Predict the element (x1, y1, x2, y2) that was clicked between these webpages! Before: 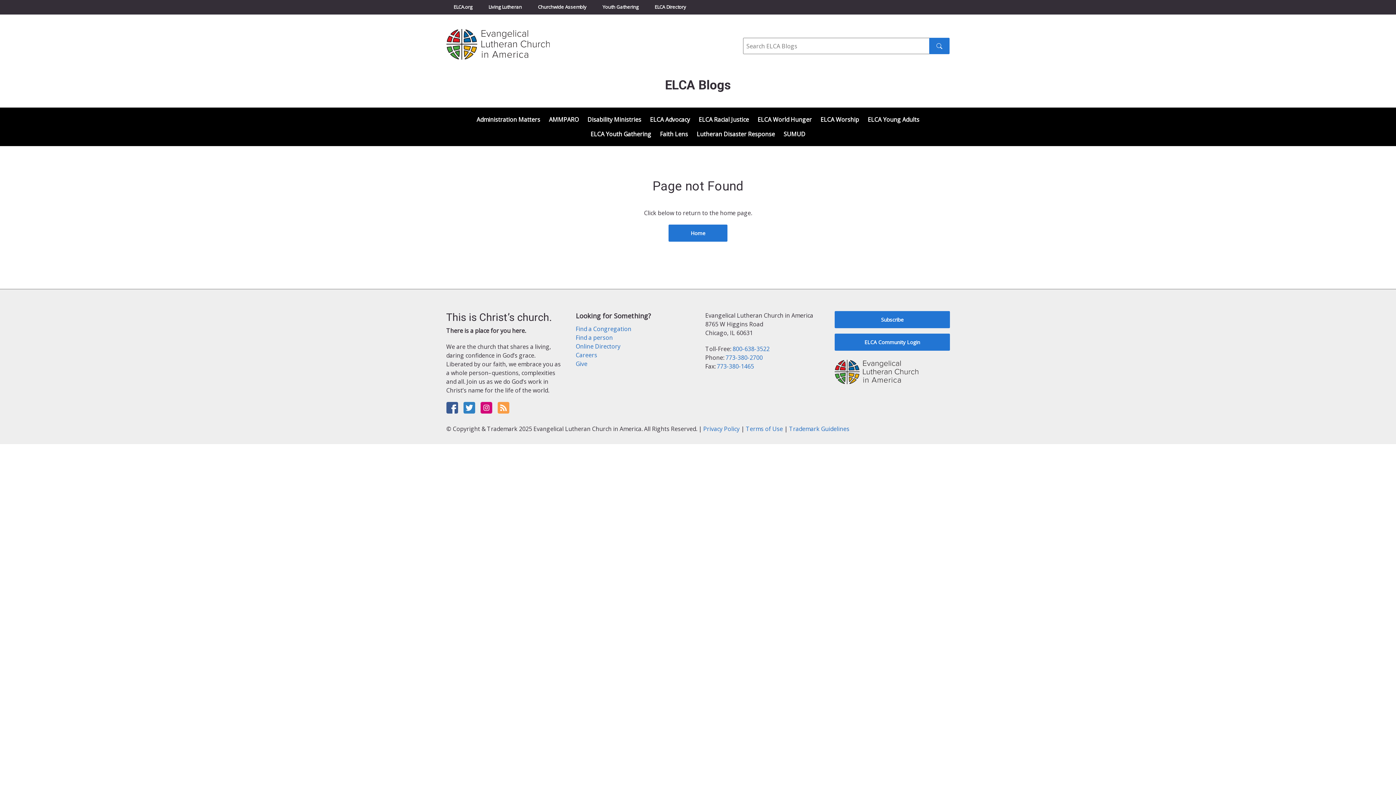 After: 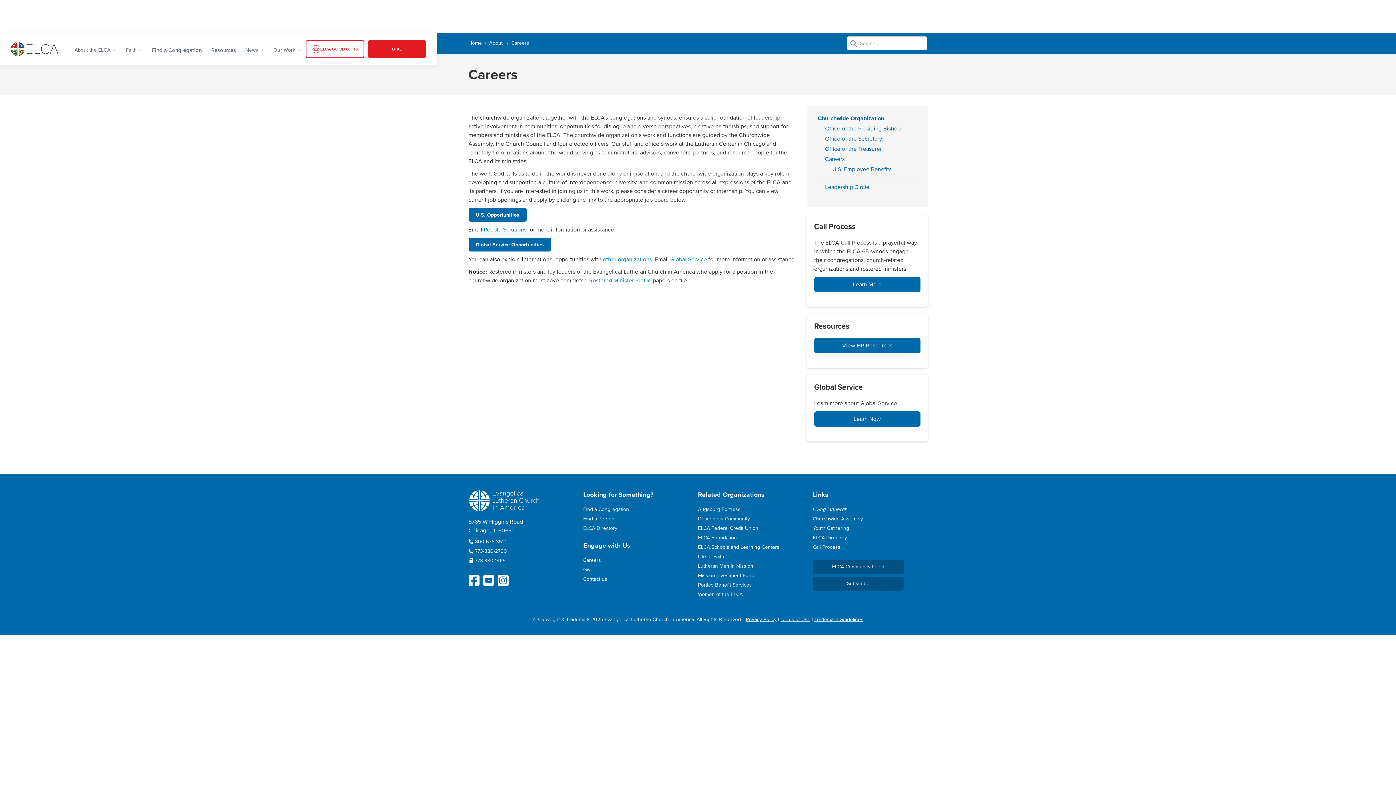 Action: label: Careers bbox: (575, 351, 597, 359)